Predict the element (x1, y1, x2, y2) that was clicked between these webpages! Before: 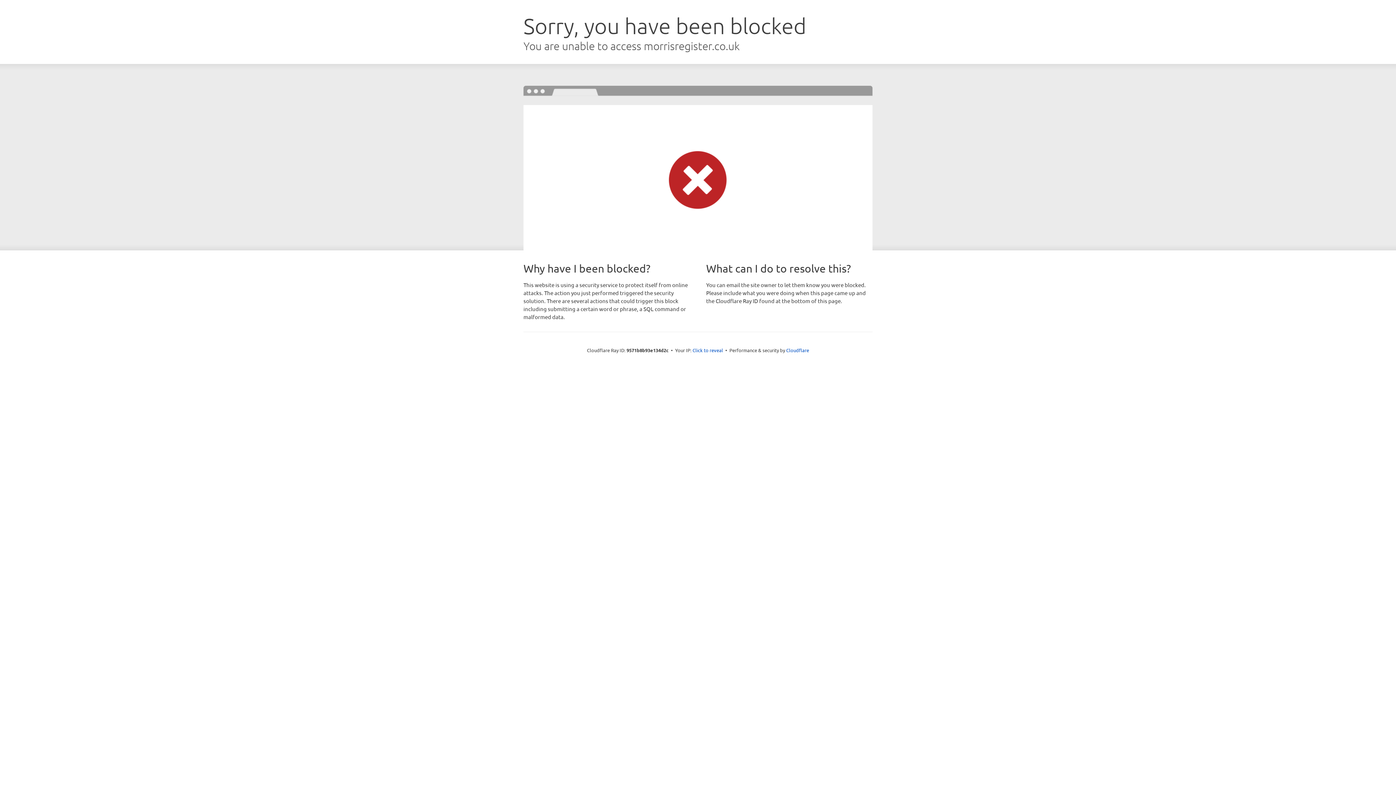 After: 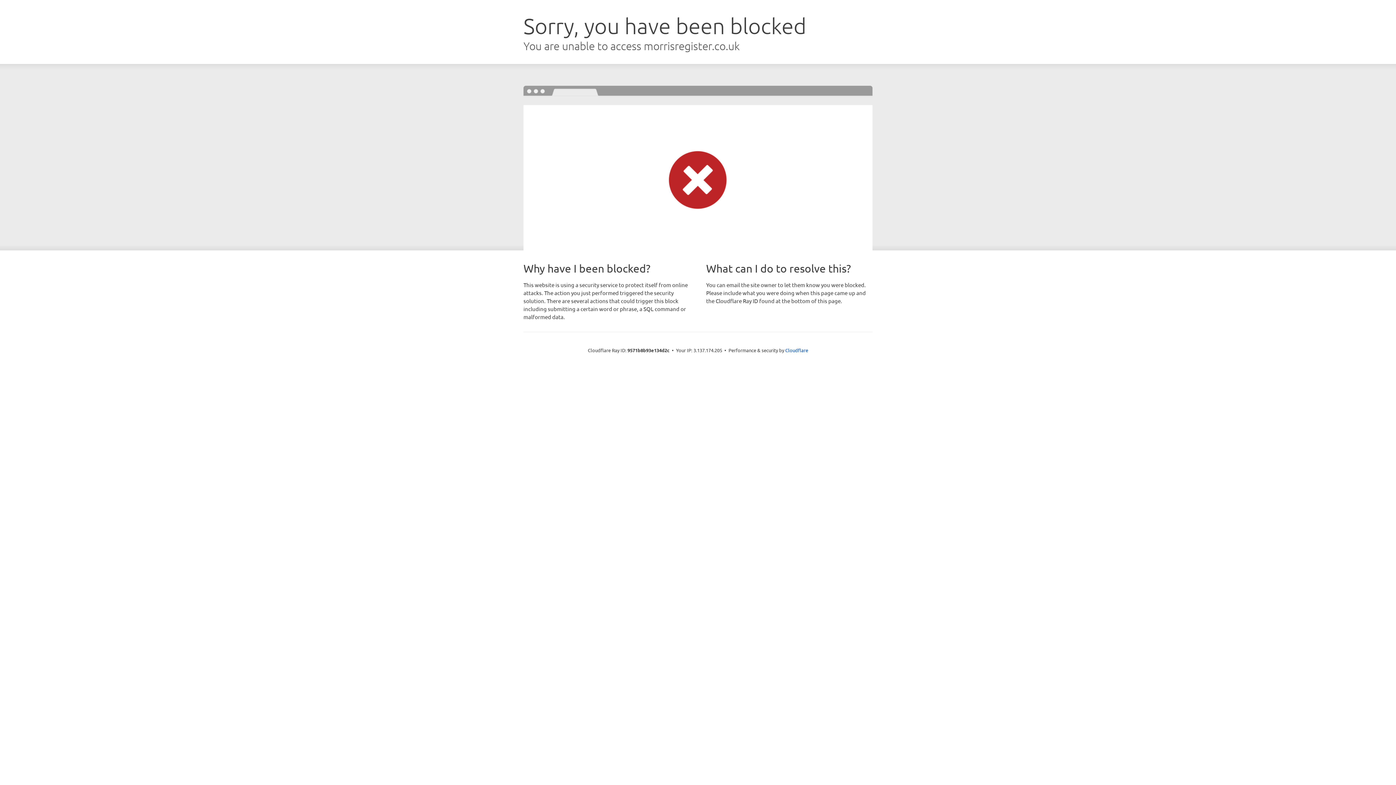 Action: bbox: (692, 346, 723, 353) label: Click to reveal